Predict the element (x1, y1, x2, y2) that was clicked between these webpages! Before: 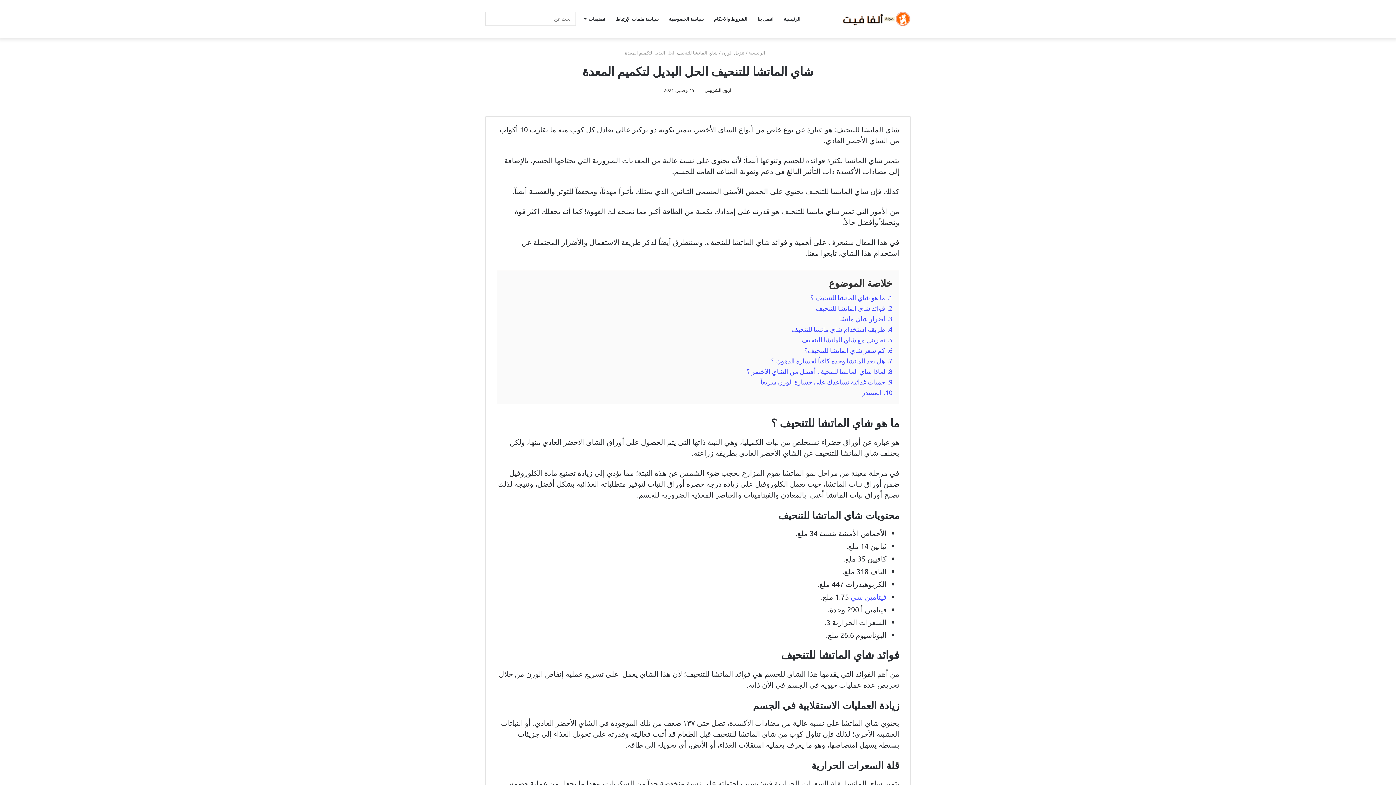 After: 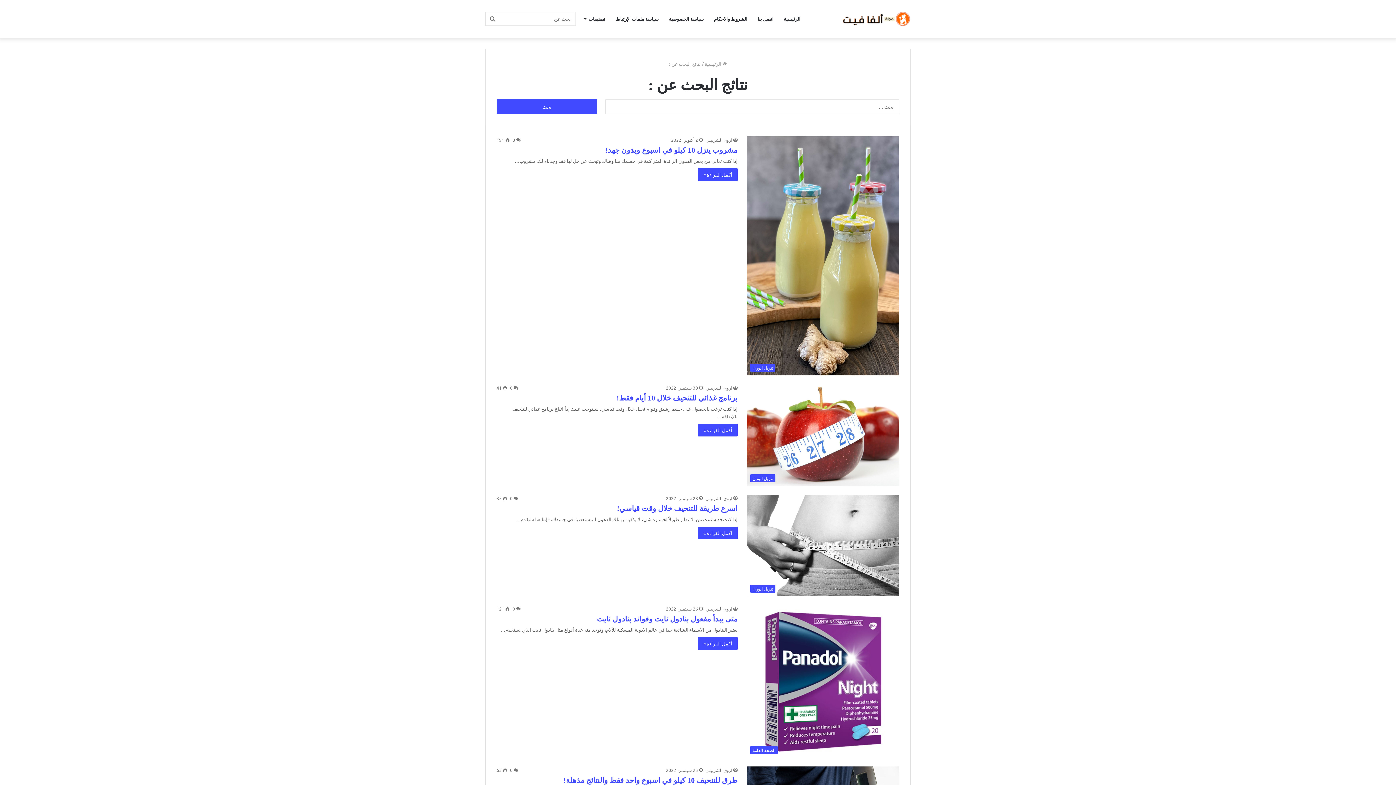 Action: bbox: (485, 0, 500, 37) label: بحث عن